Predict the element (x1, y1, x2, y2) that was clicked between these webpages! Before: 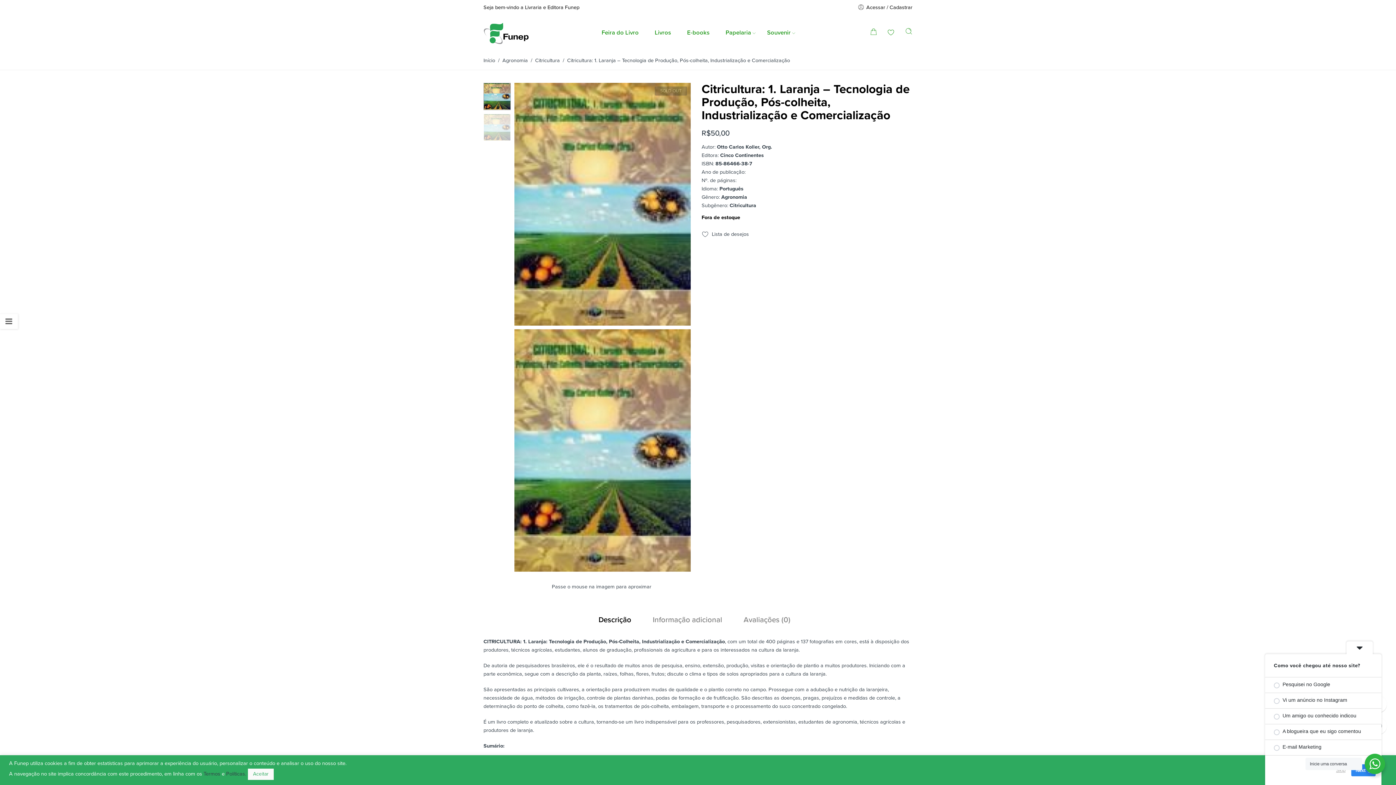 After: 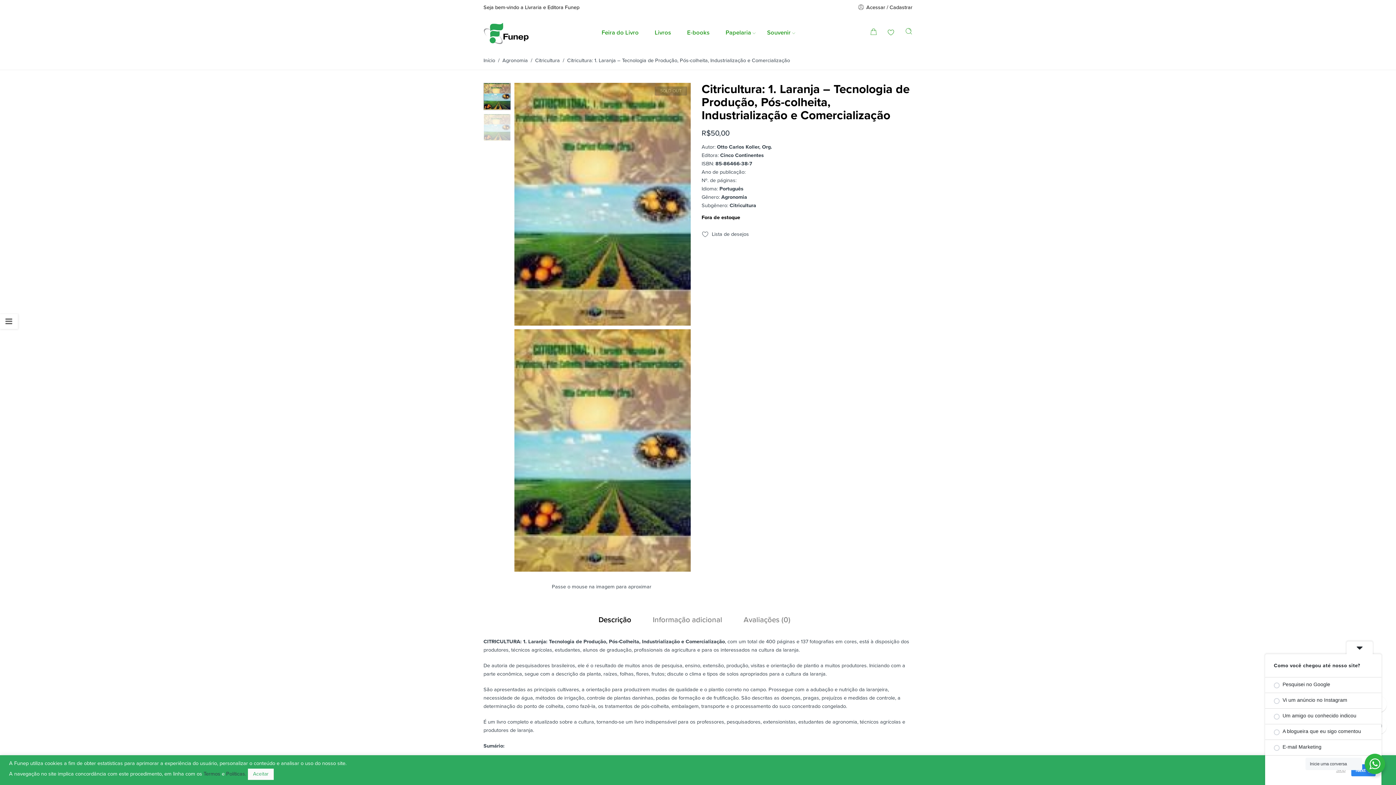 Action: bbox: (598, 613, 638, 627) label: Descrição